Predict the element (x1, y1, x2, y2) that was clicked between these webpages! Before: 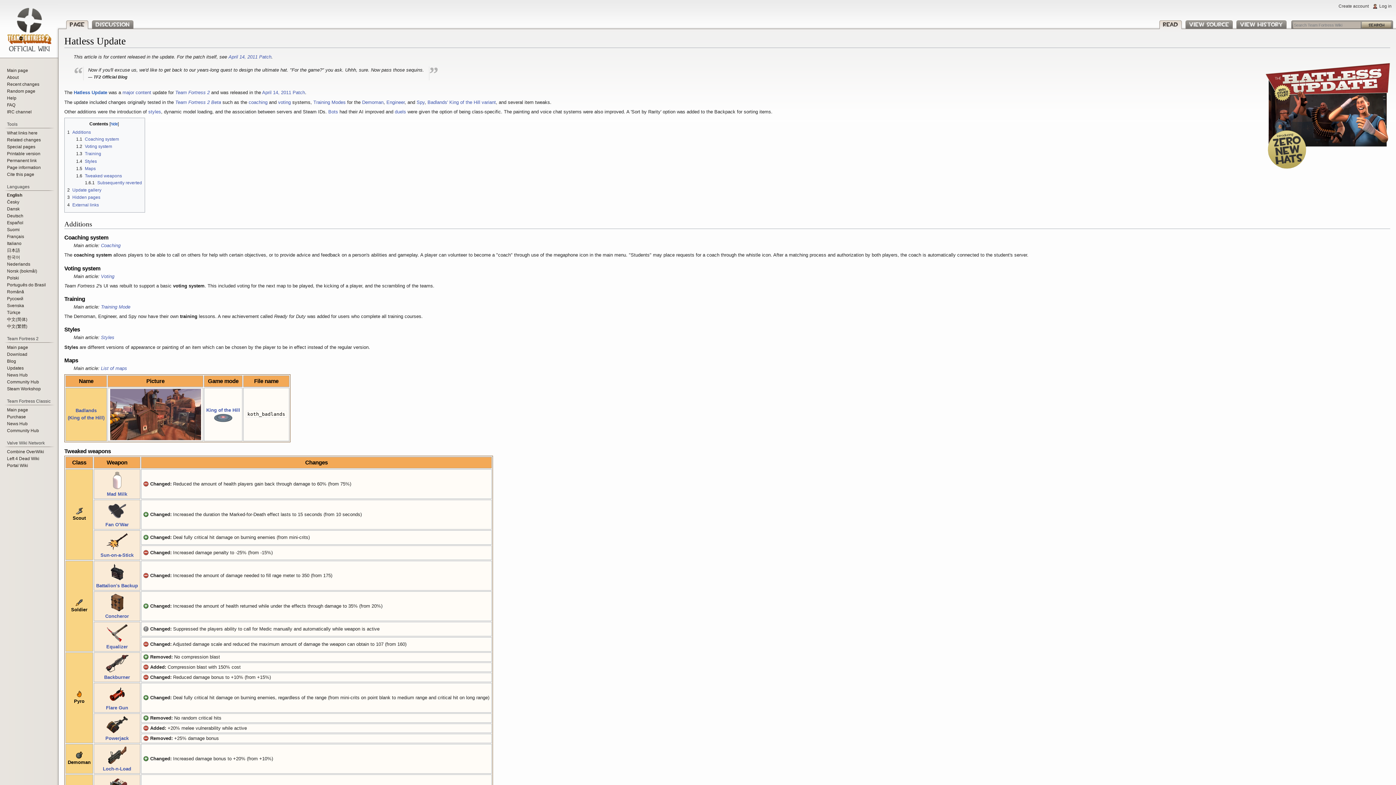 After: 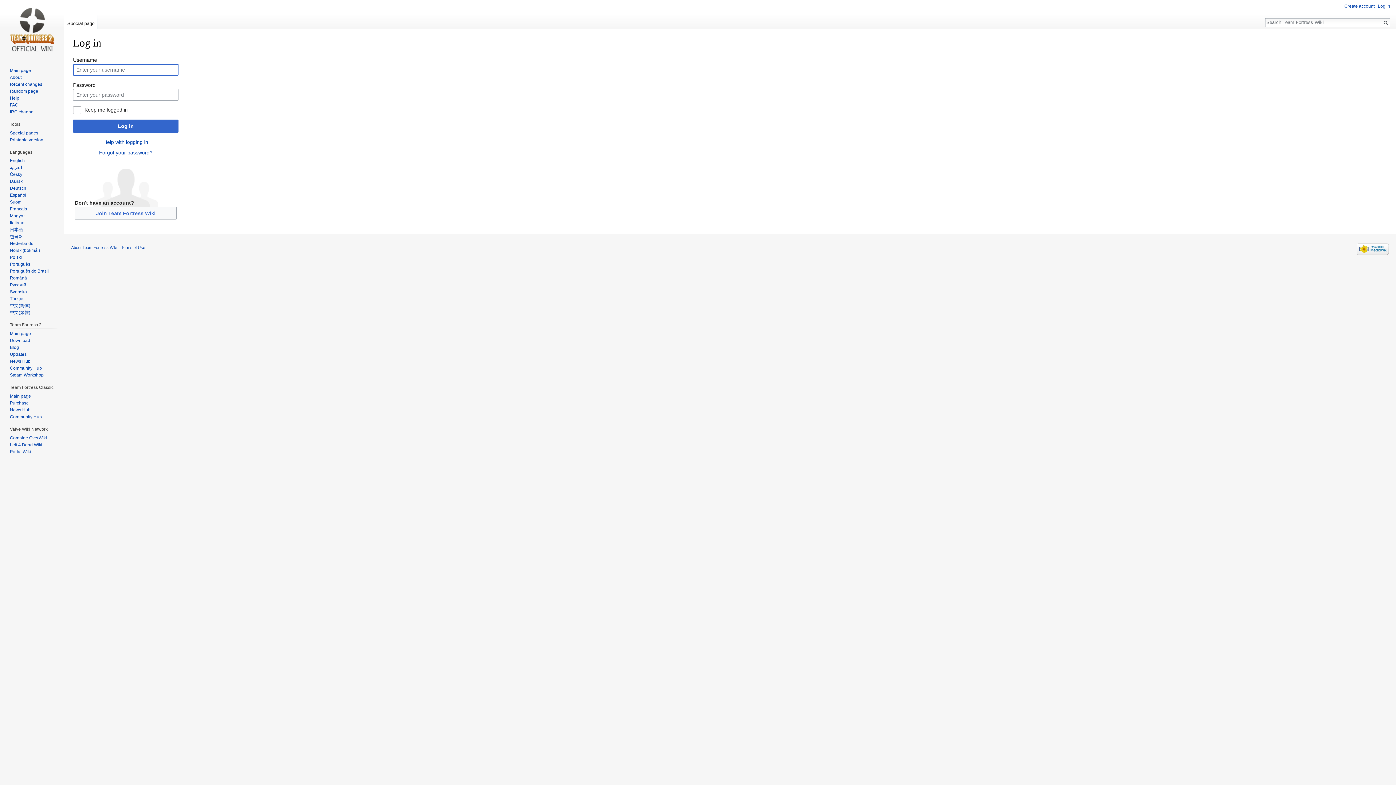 Action: label: Log in bbox: (1379, 3, 1392, 8)